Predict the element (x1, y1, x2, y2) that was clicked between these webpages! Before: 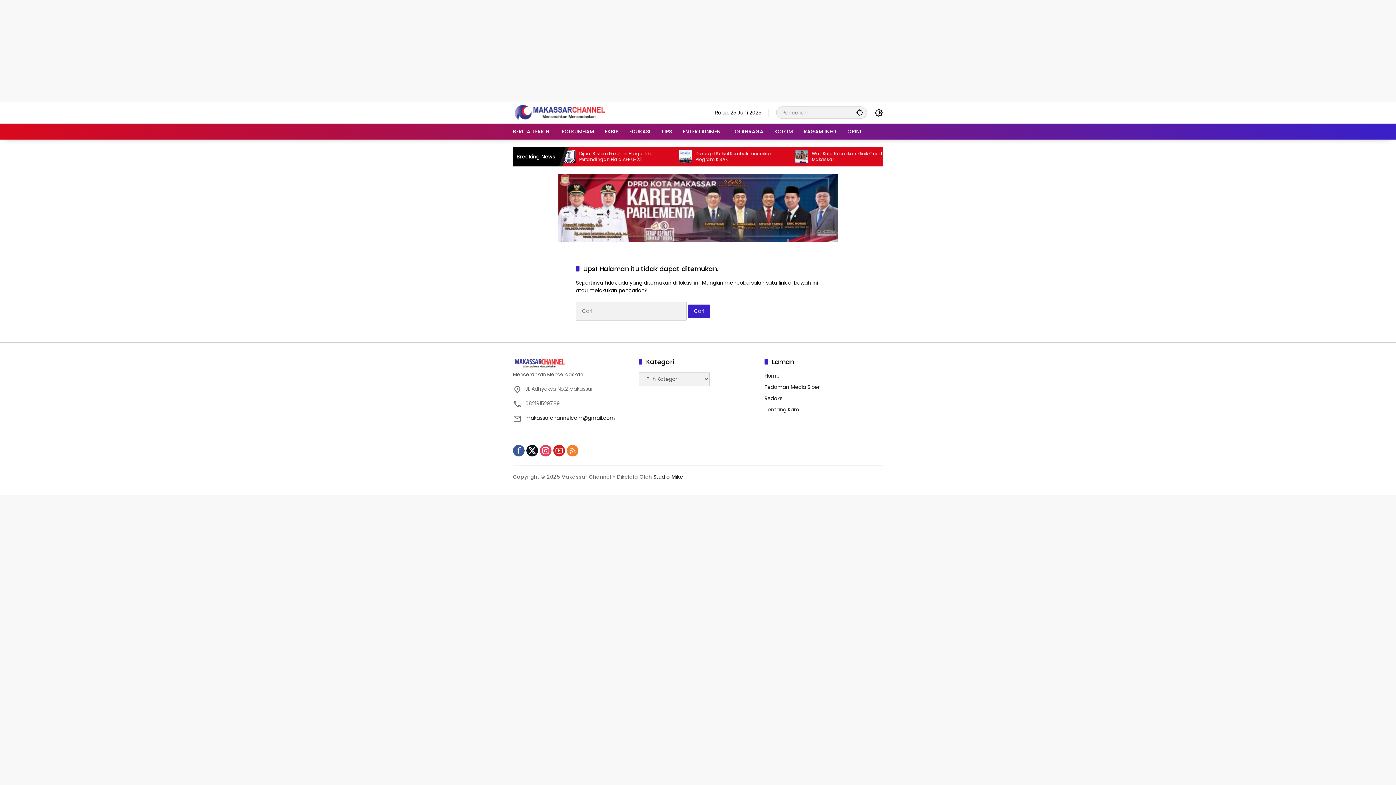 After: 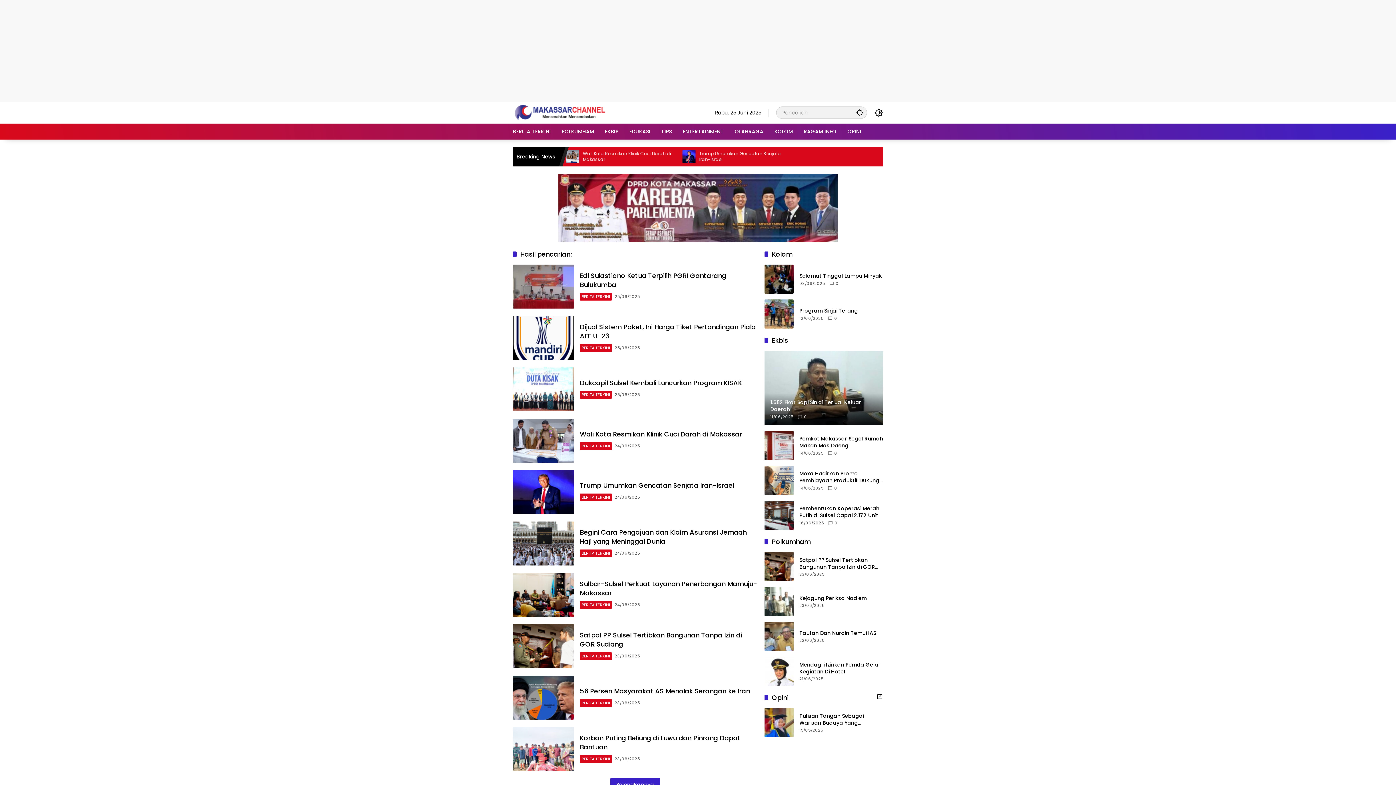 Action: label: Kirim bbox: (852, 106, 867, 118)